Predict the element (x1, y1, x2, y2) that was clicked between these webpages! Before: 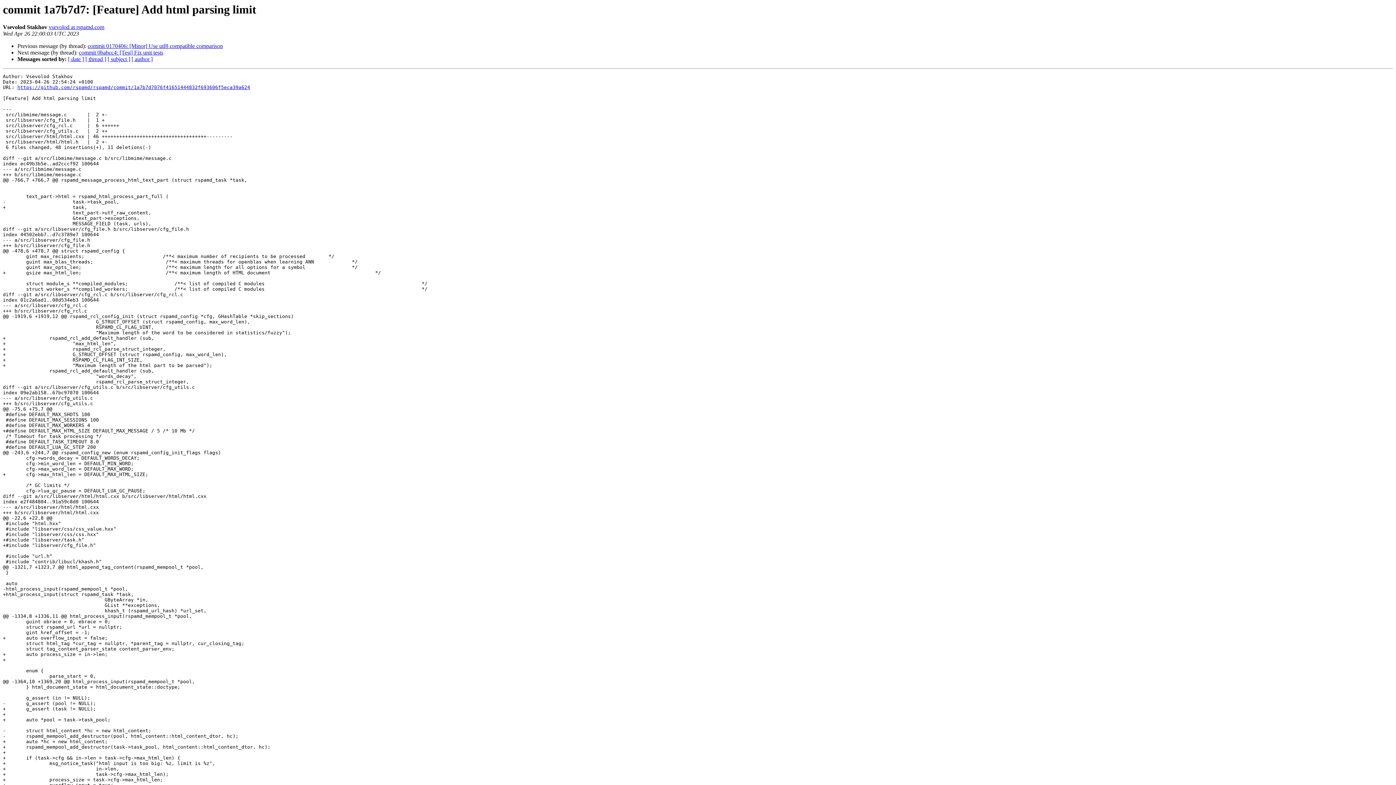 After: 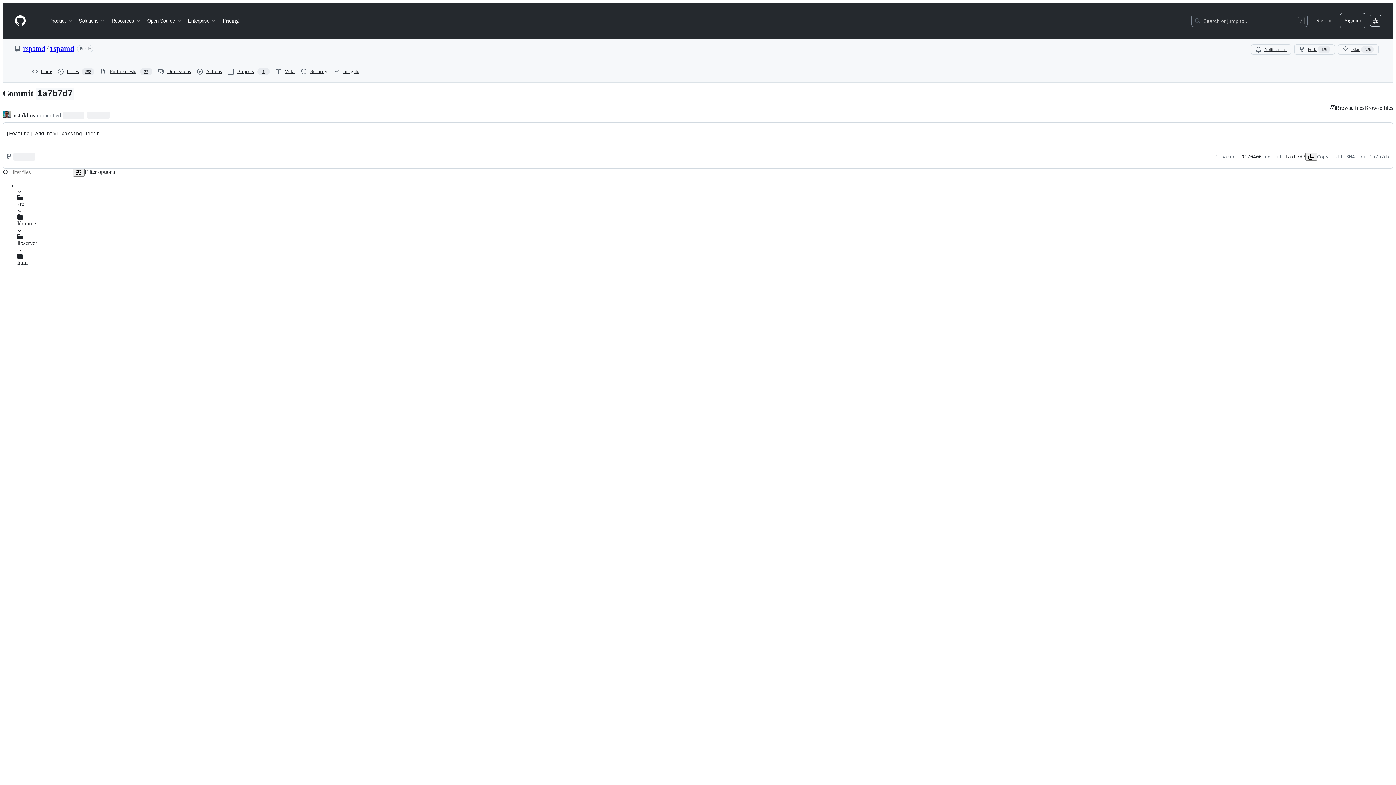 Action: label: https://github.com/rspamd/rspamd/commit/1a7b7d7076f41651444832f693606f5eca39a624 bbox: (17, 84, 250, 90)